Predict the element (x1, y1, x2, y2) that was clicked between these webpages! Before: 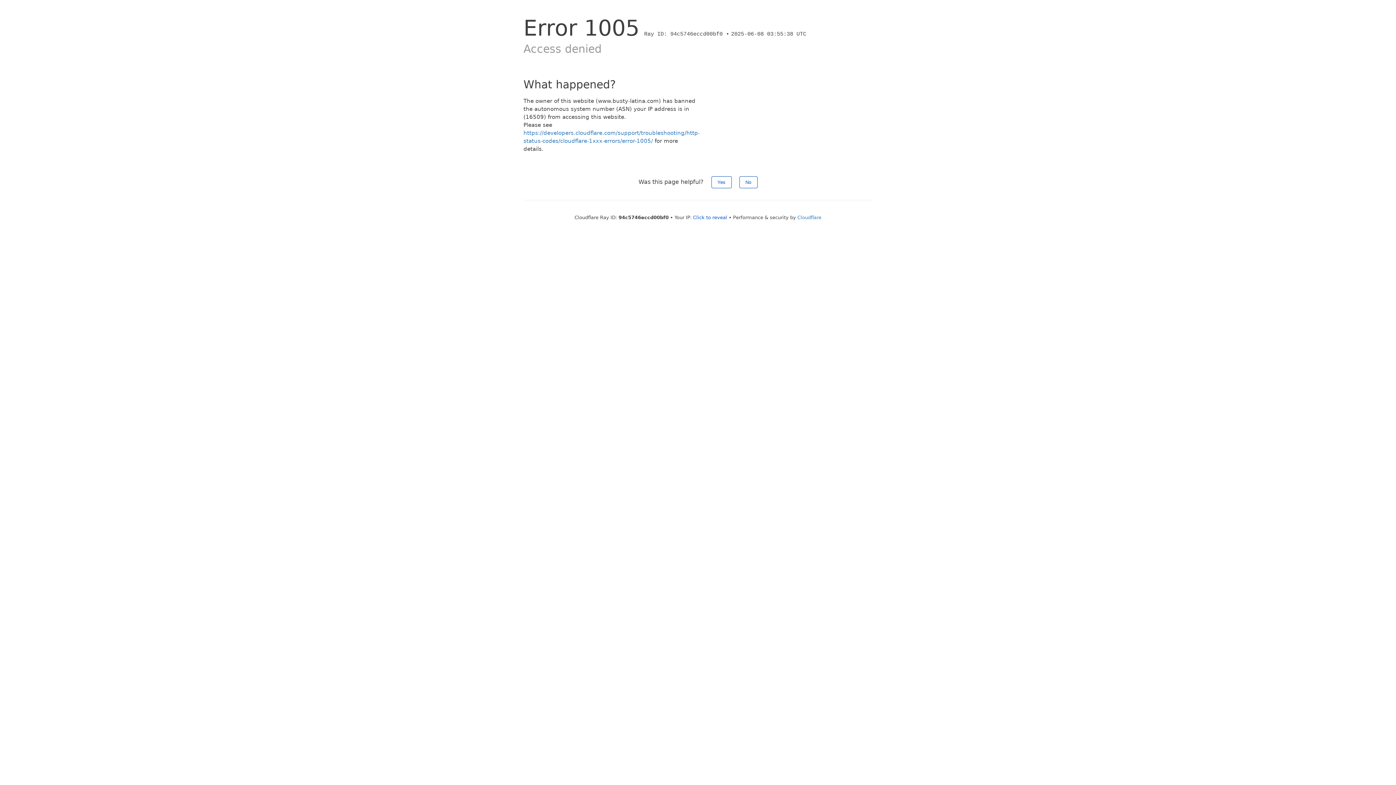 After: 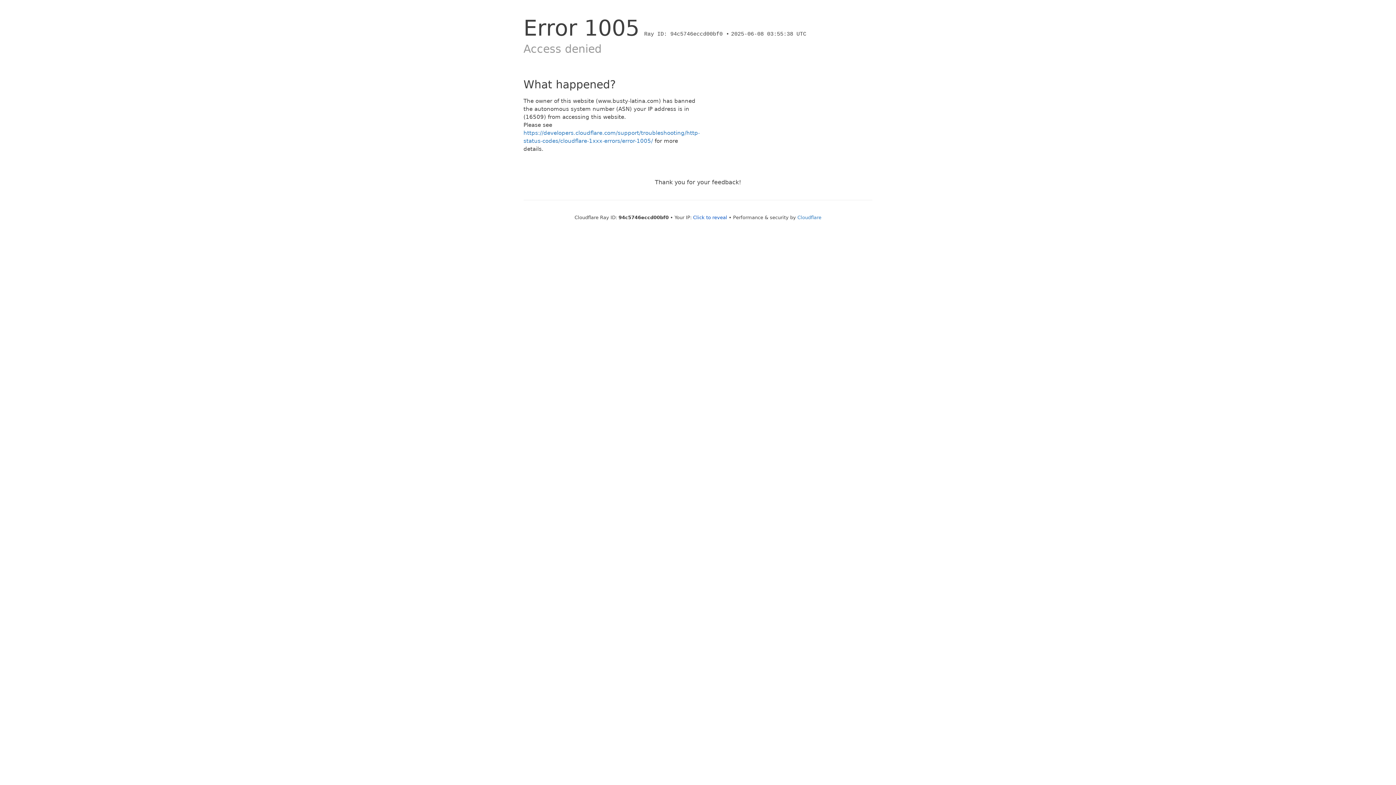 Action: bbox: (711, 176, 731, 188) label: Yes